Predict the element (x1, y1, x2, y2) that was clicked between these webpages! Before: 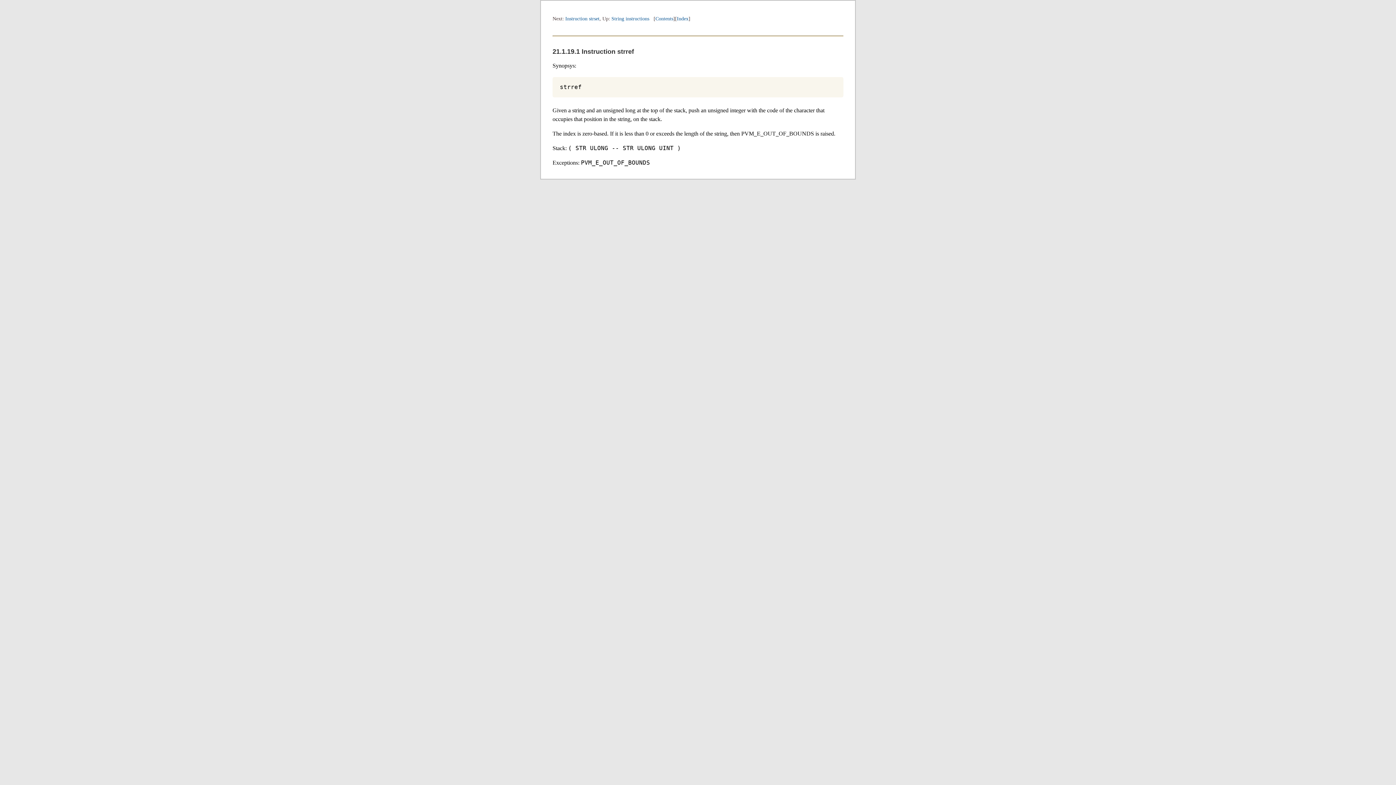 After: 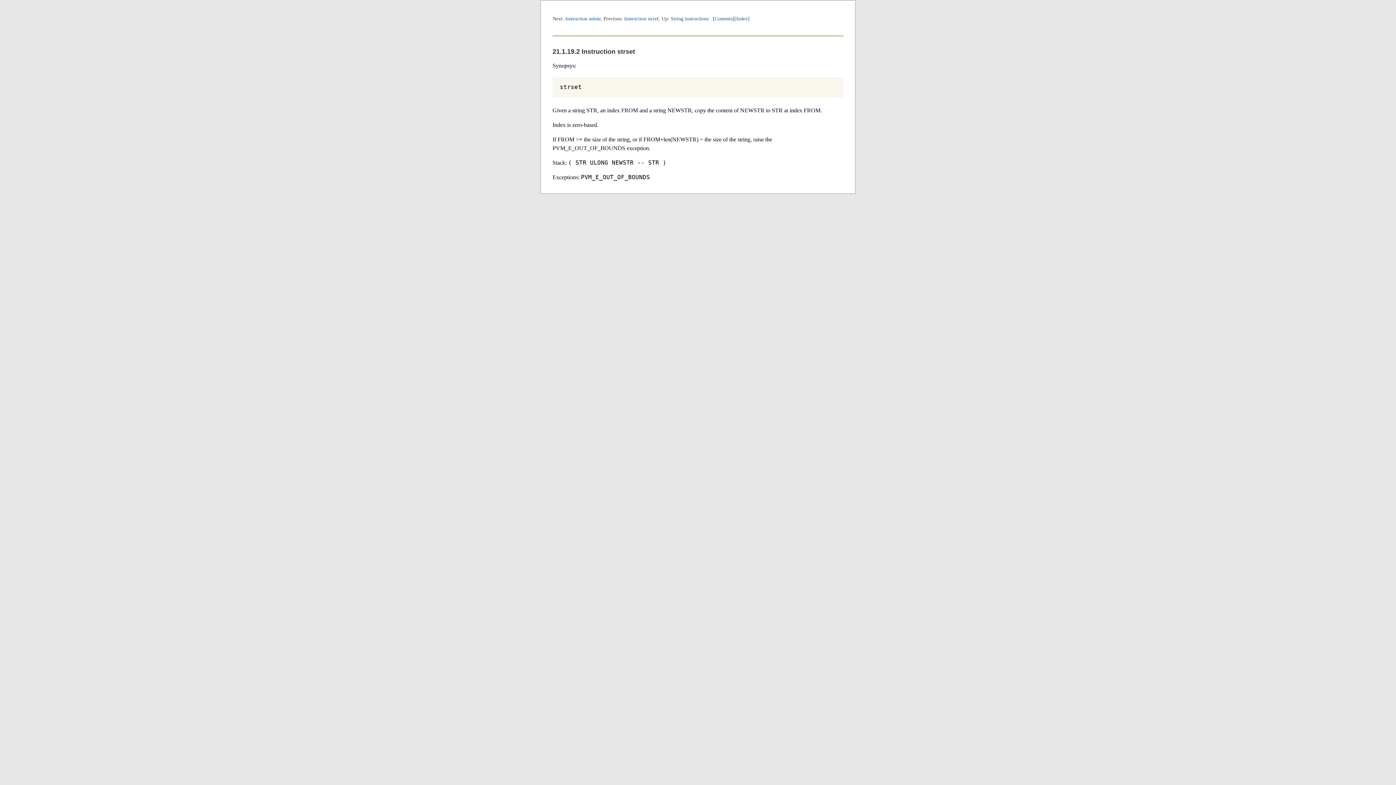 Action: label: Instruction strset bbox: (565, 15, 599, 21)